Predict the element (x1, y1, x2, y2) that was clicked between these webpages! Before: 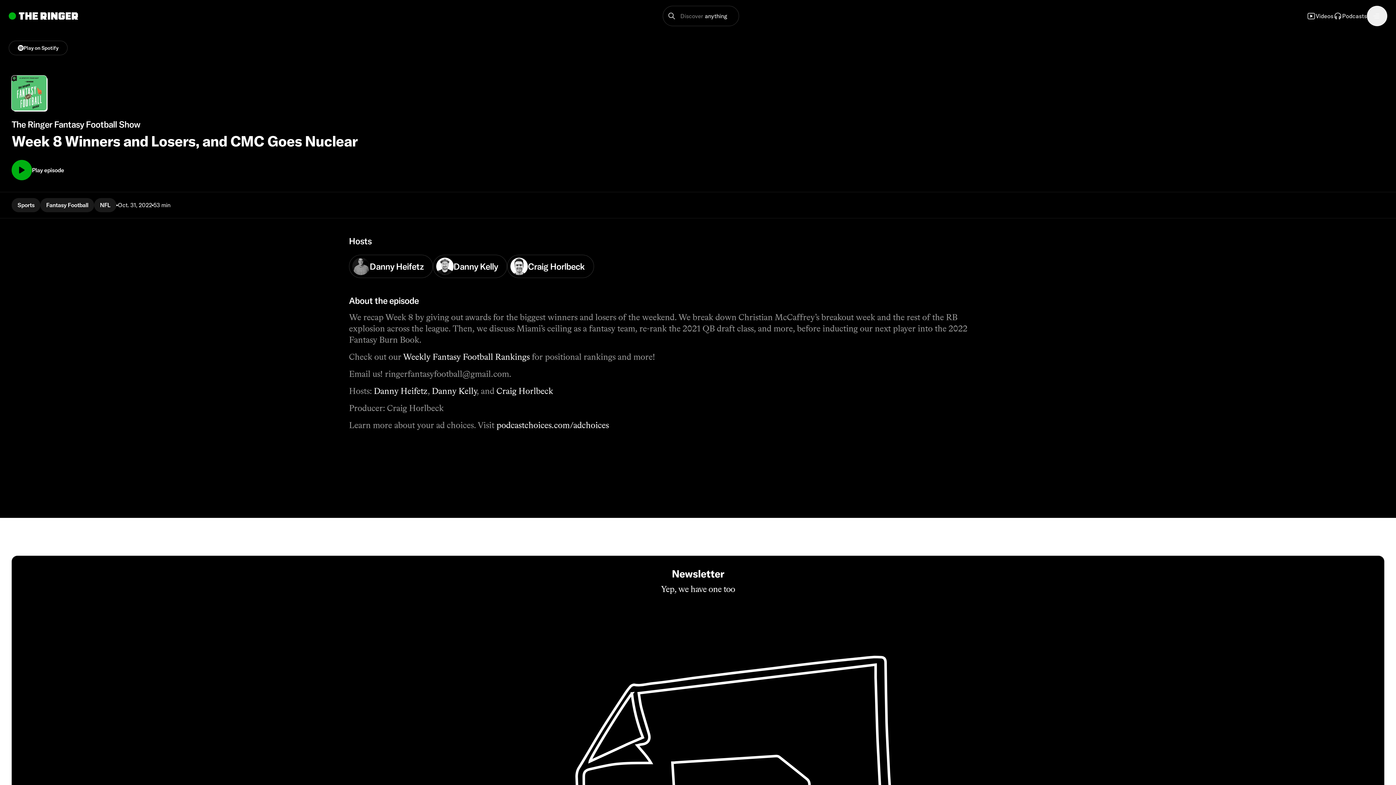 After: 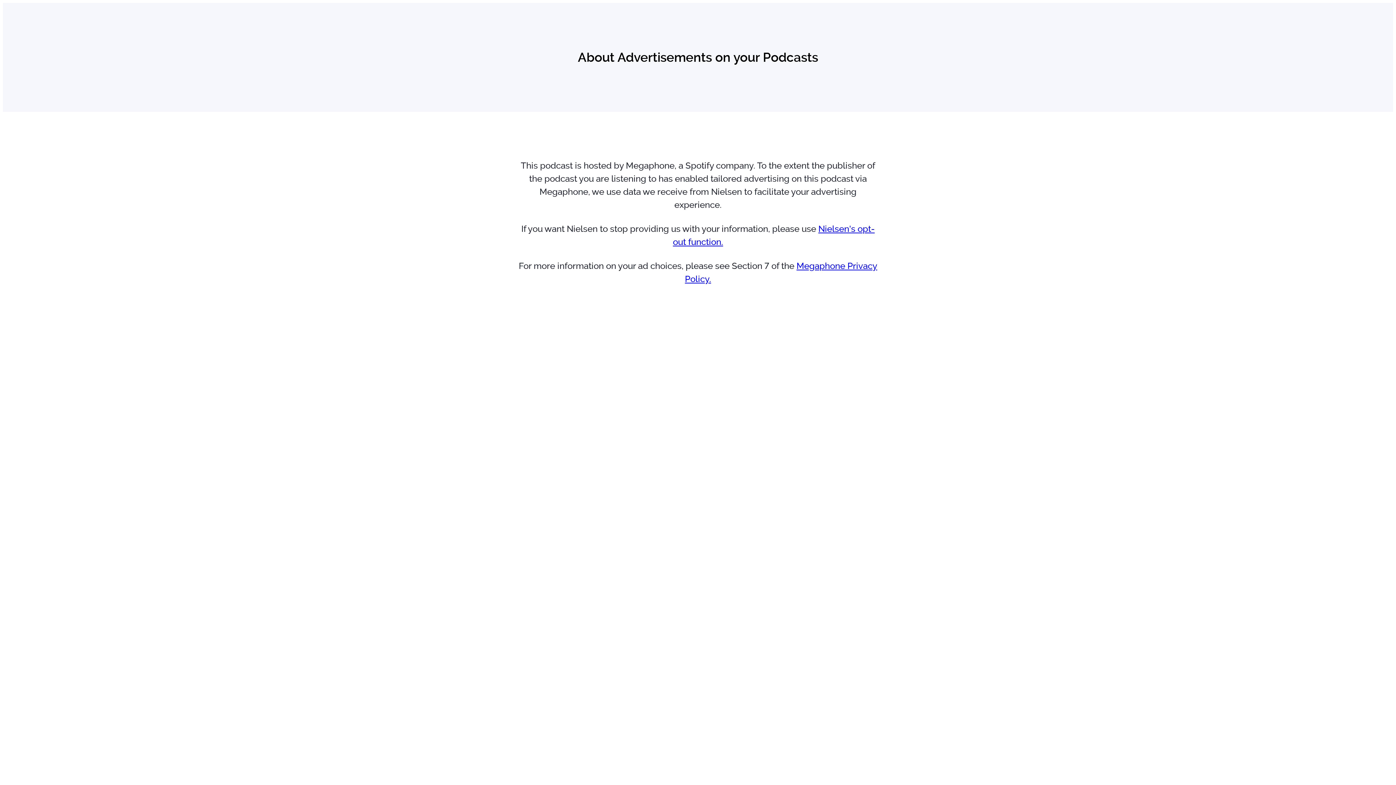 Action: bbox: (496, 420, 608, 430) label: podcastchoices.com/adchoices